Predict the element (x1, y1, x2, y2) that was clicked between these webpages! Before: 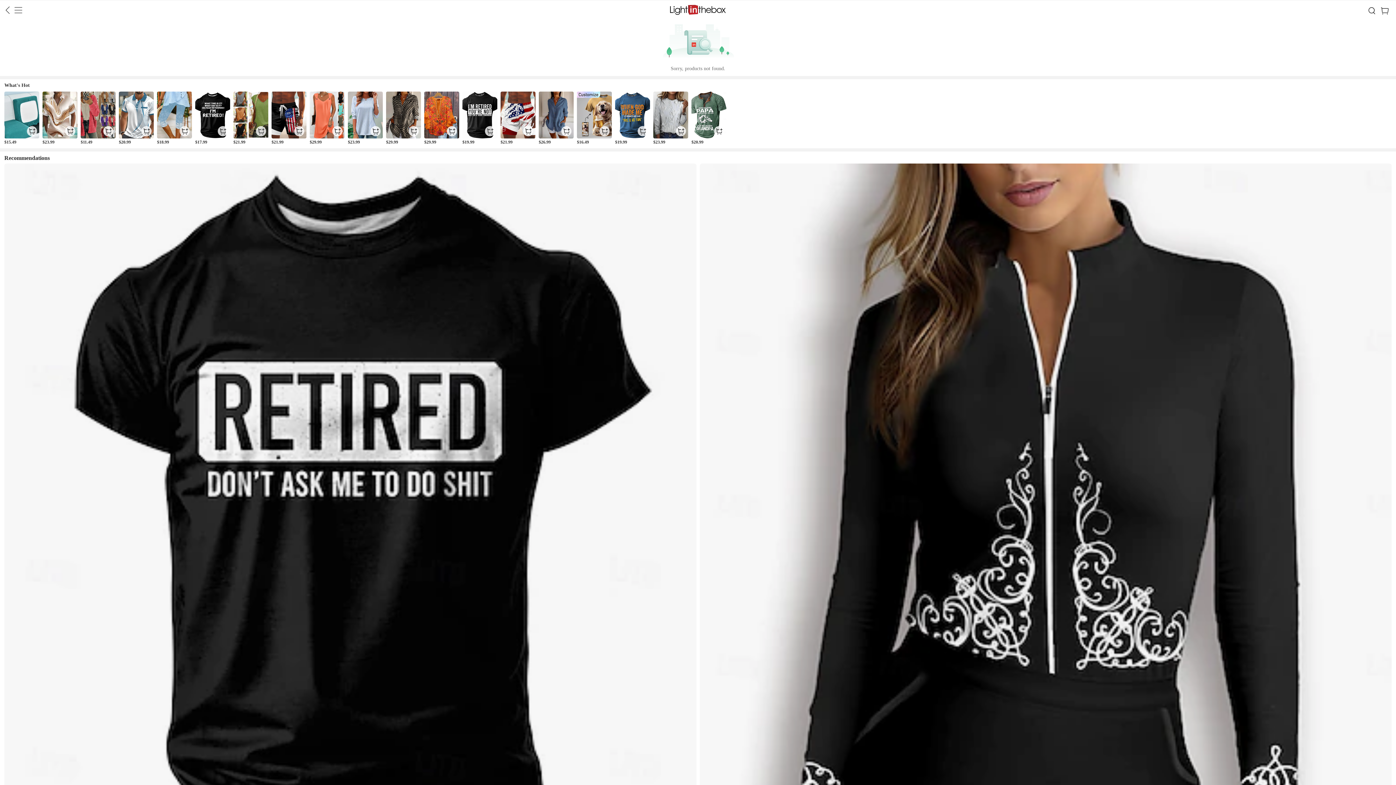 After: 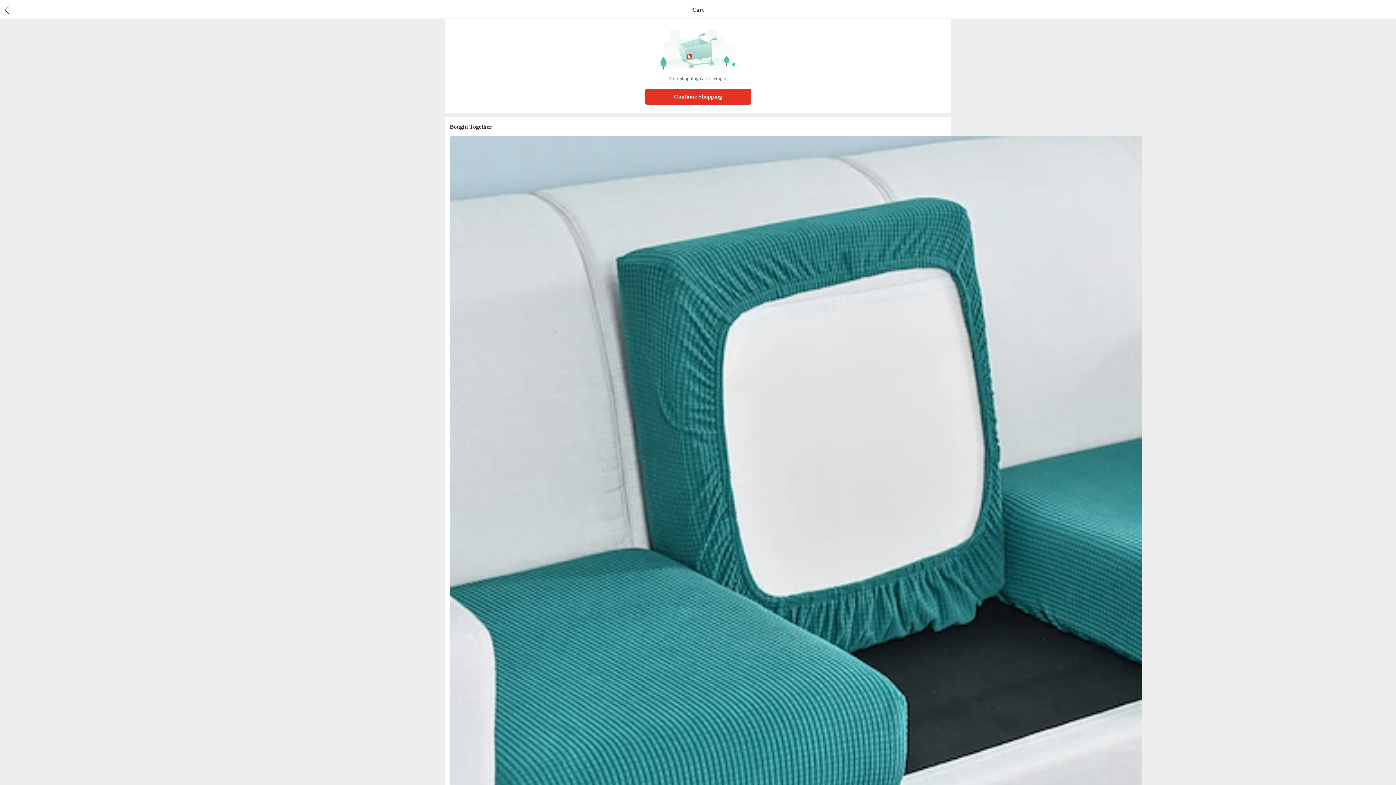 Action: label: cart bbox: (1379, 1, 1396, 20)